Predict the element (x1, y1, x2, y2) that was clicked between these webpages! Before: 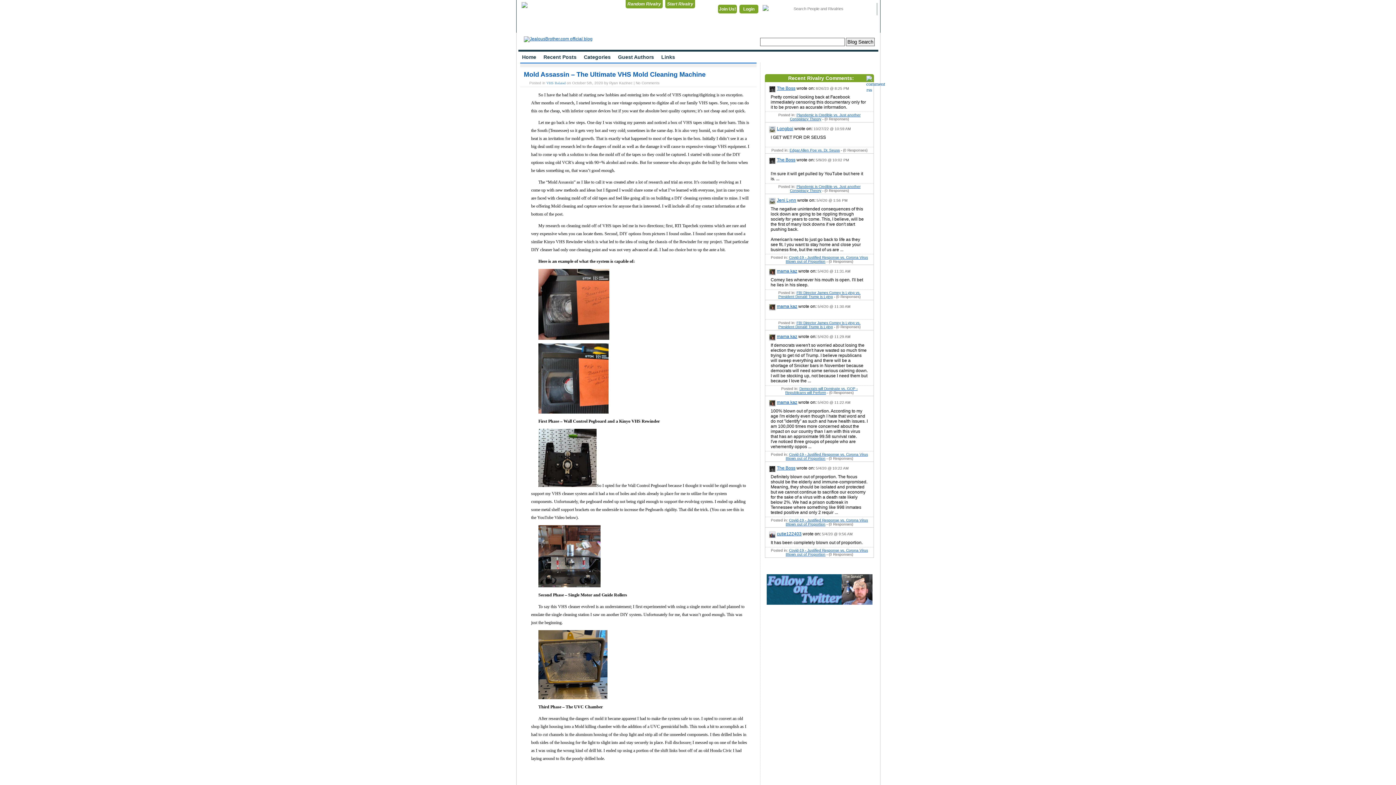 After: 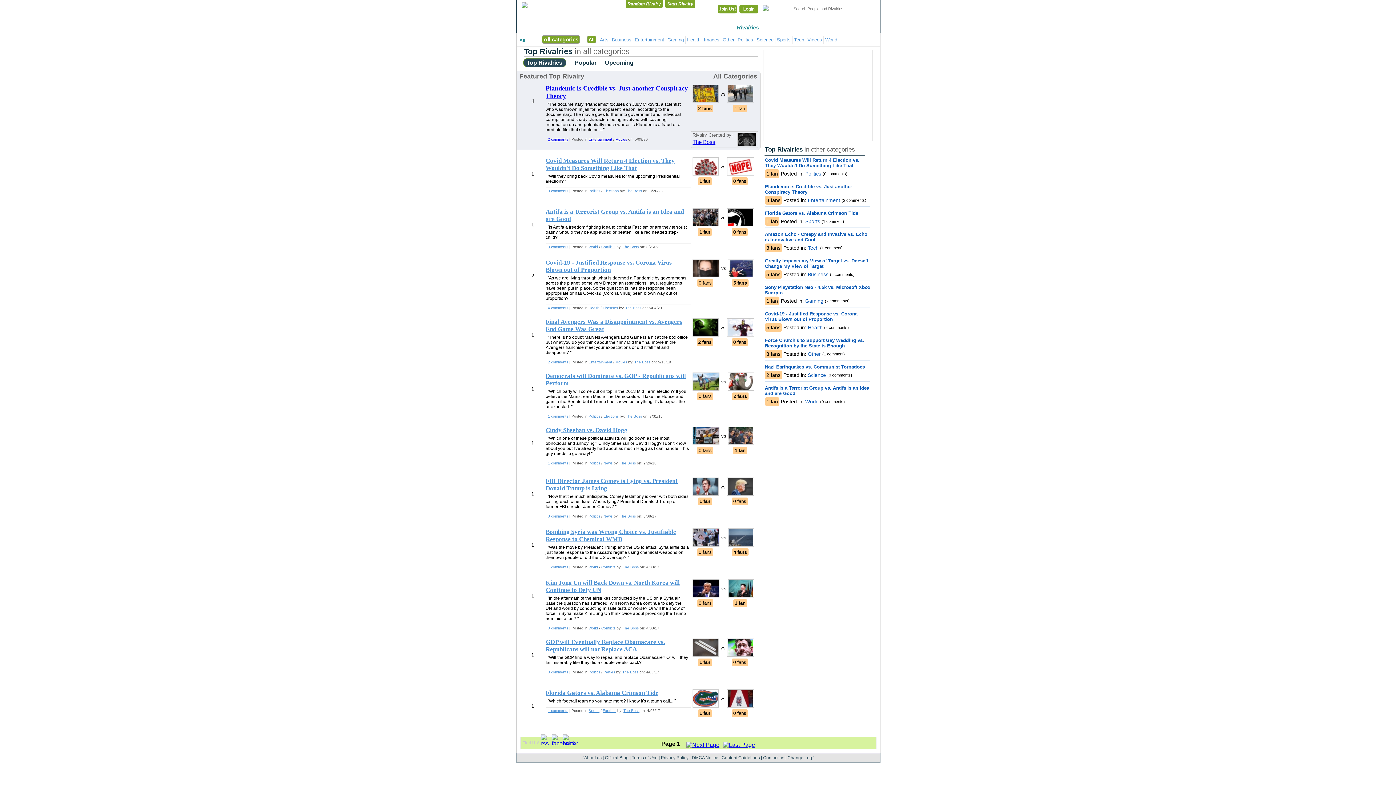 Action: bbox: (843, 23, 879, 32) label: Pages